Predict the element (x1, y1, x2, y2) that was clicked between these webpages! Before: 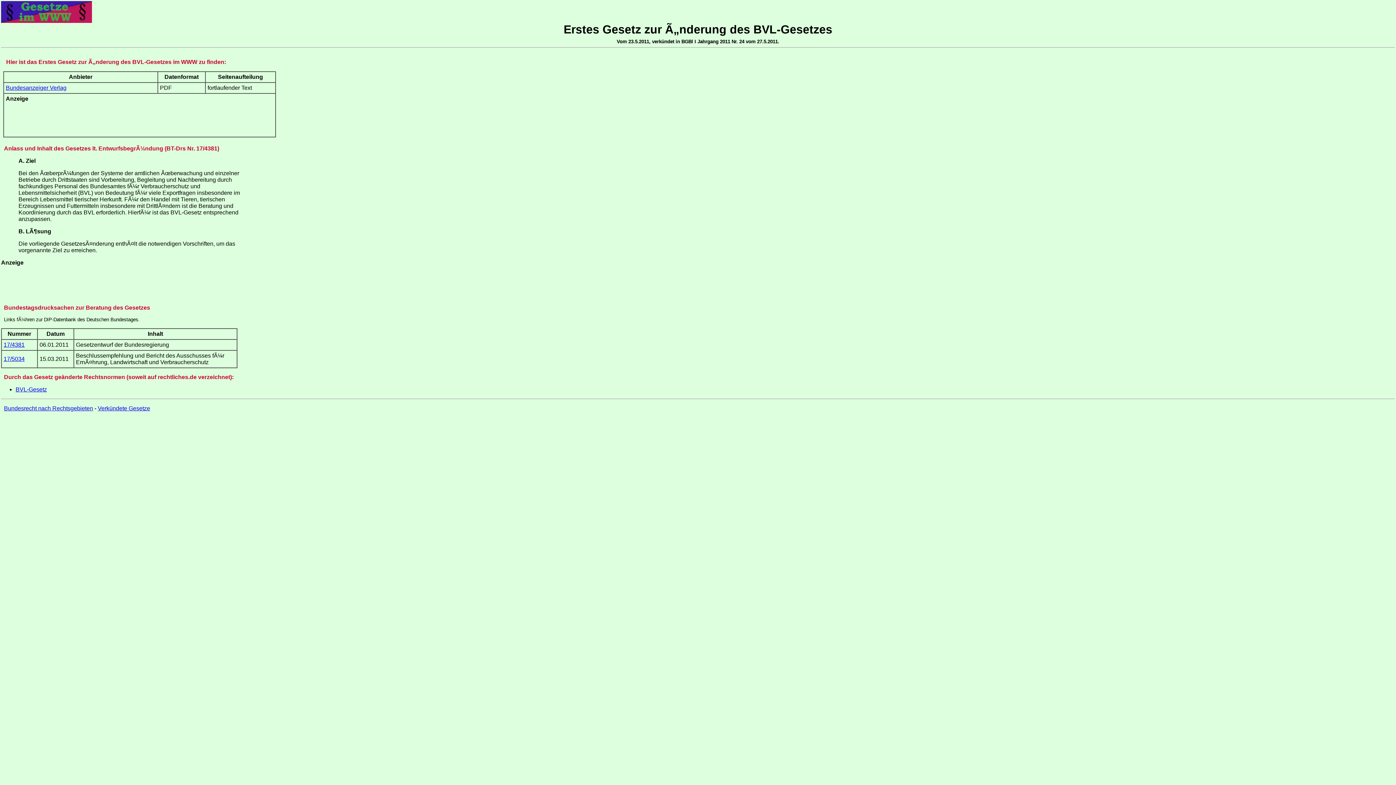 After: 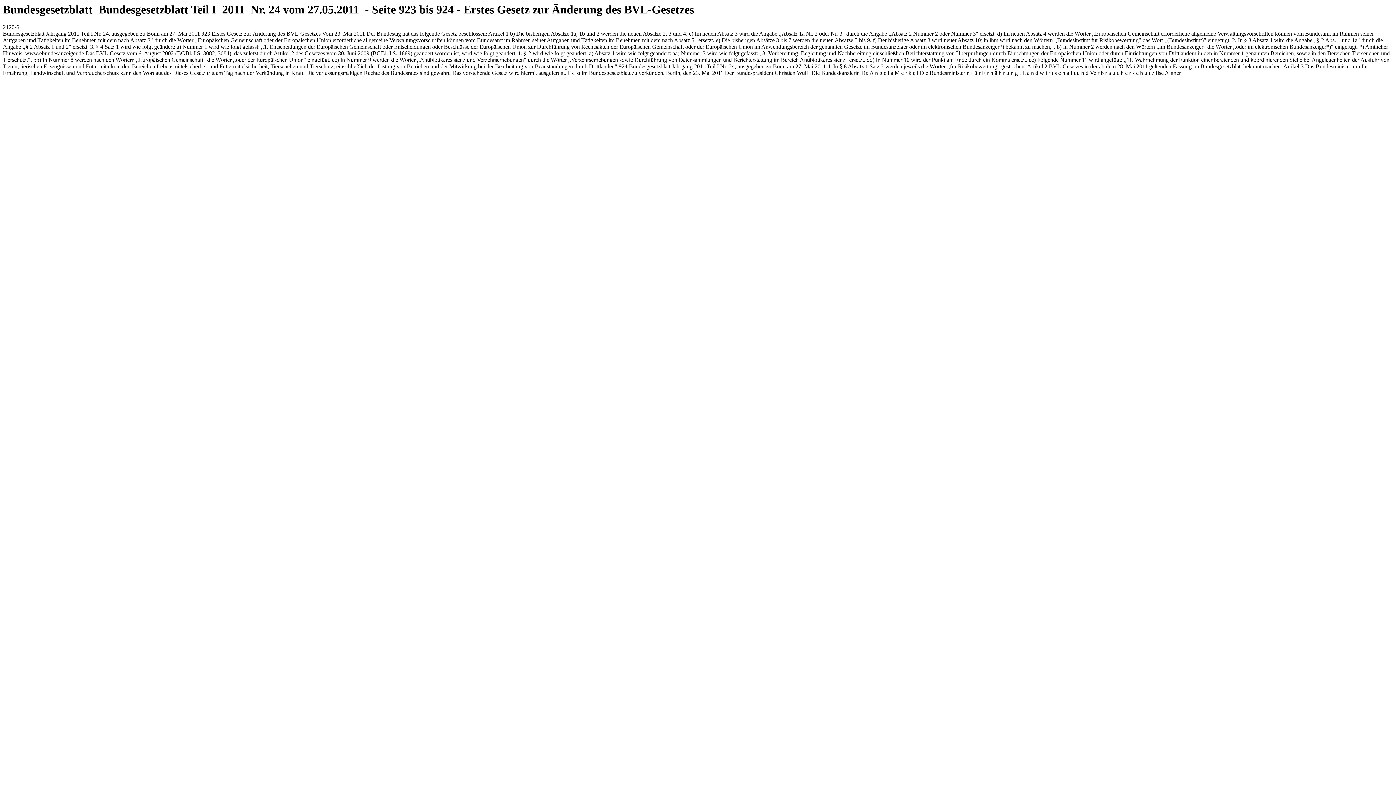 Action: label: Bundesanzeiger Verlag bbox: (5, 84, 66, 90)